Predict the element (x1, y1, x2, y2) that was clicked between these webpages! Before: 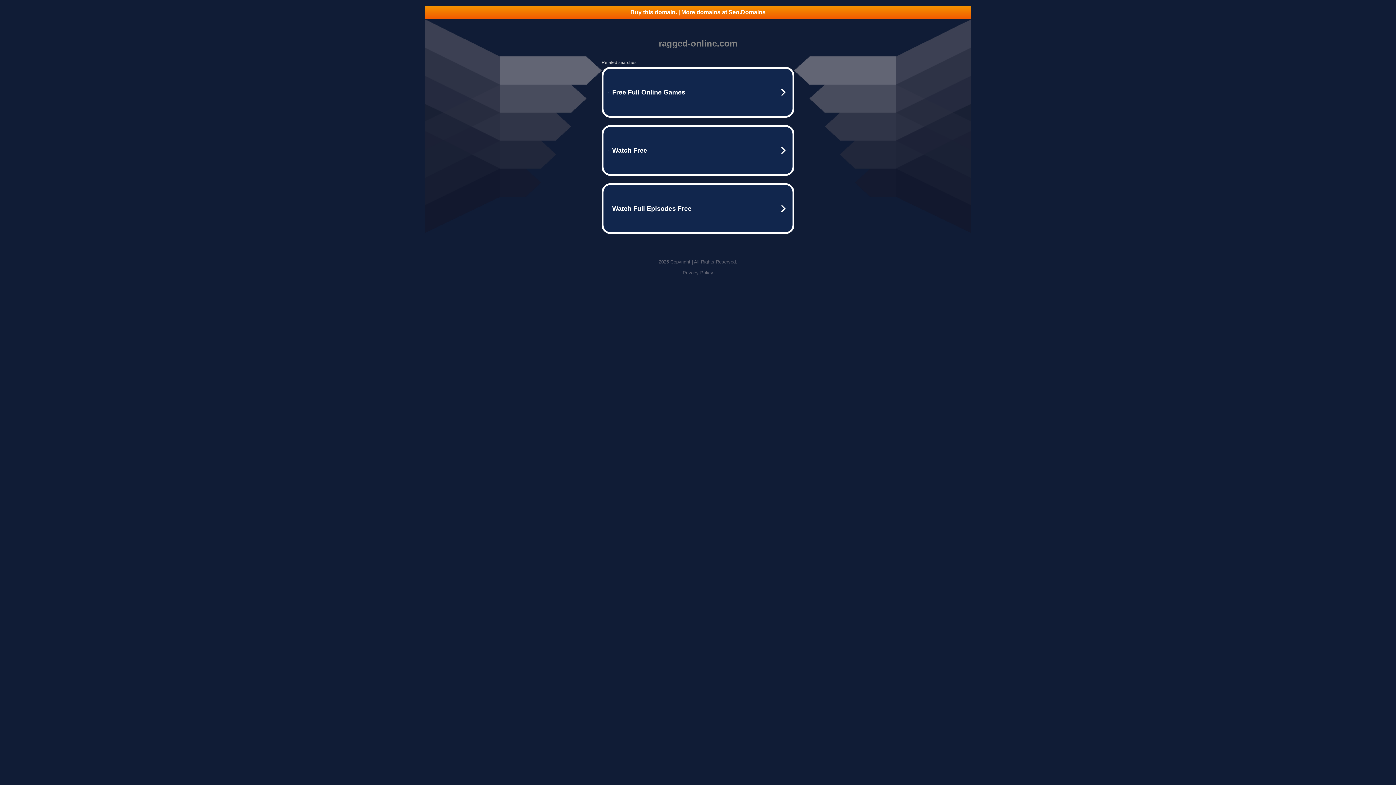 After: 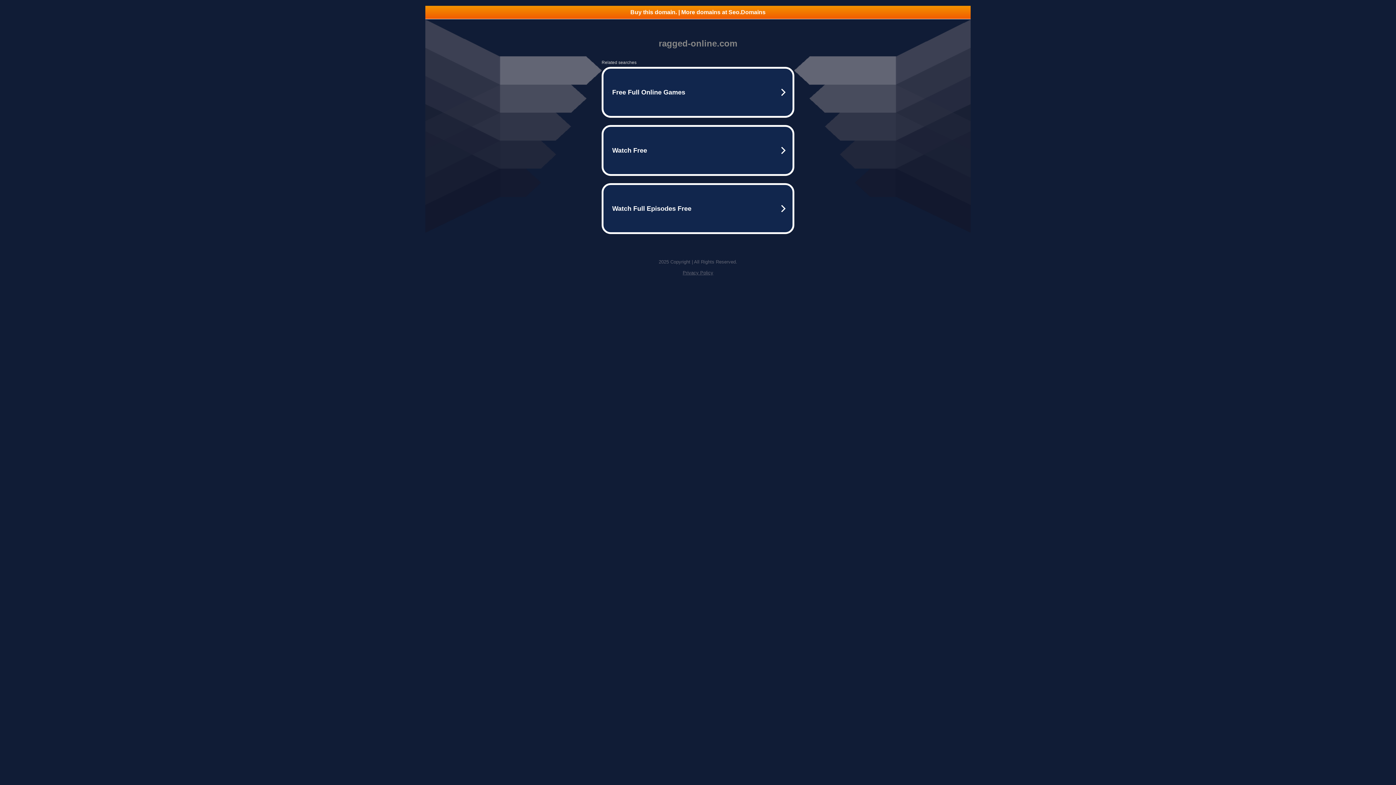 Action: label: Buy this domain. | More domains at Seo.Domains bbox: (425, 5, 970, 18)